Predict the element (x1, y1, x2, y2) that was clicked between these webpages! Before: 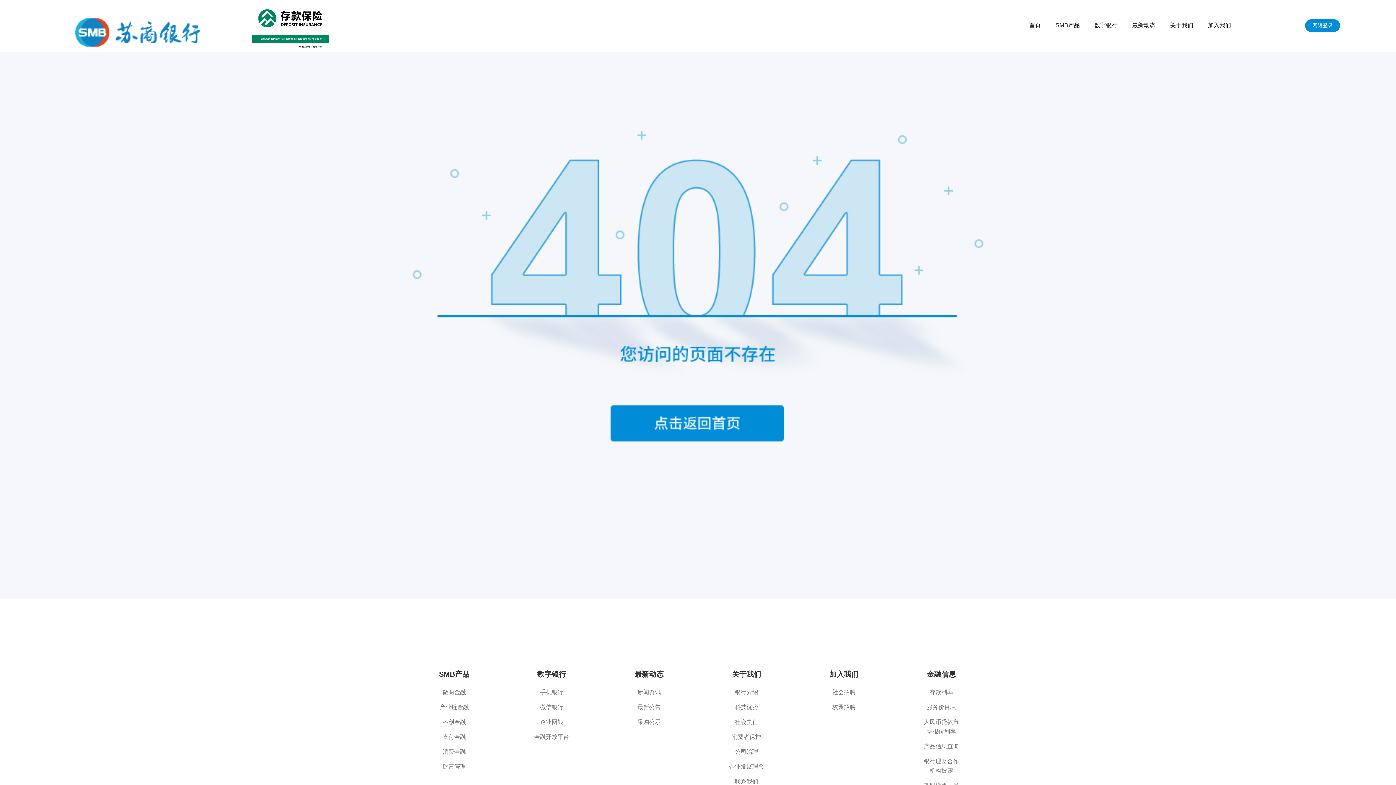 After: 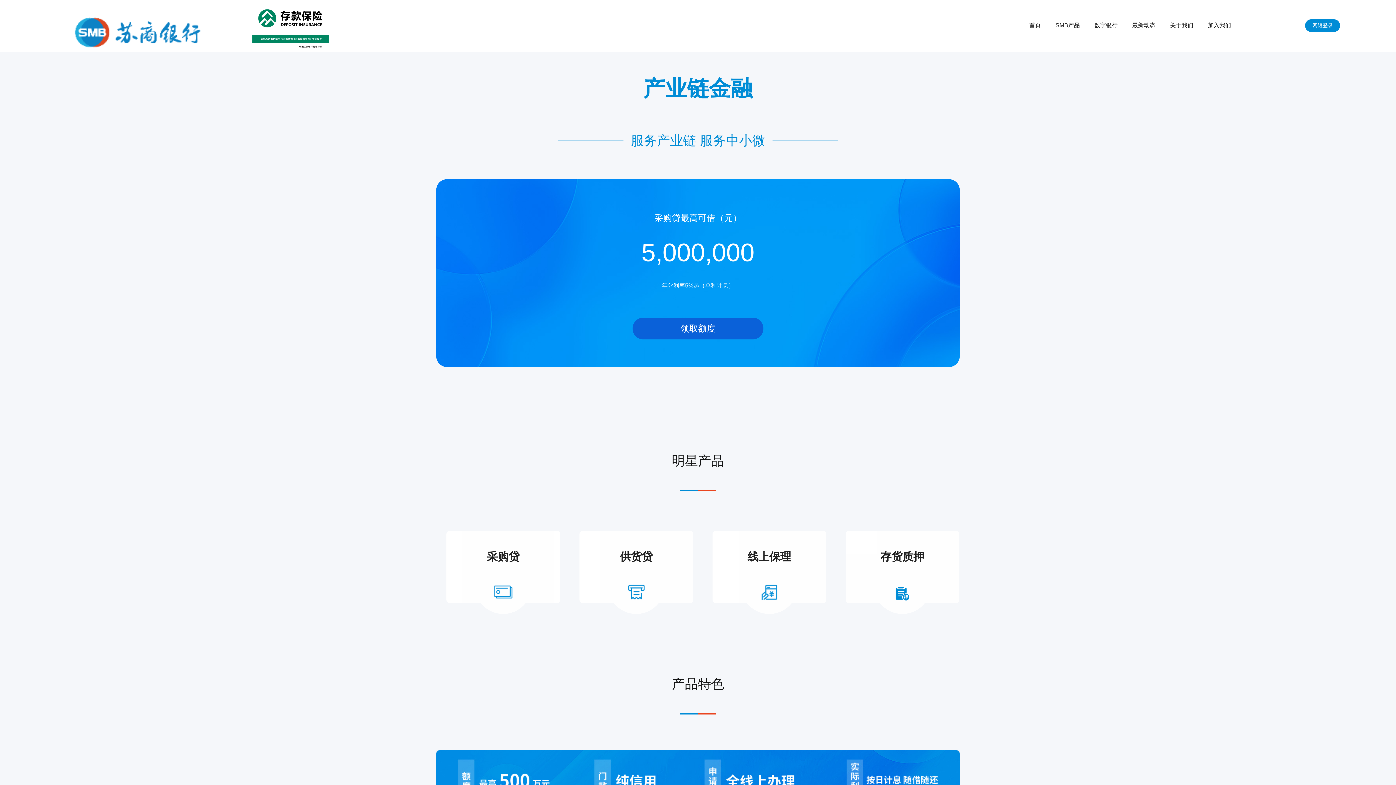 Action: label: 产业链金融 bbox: (436, 702, 472, 712)